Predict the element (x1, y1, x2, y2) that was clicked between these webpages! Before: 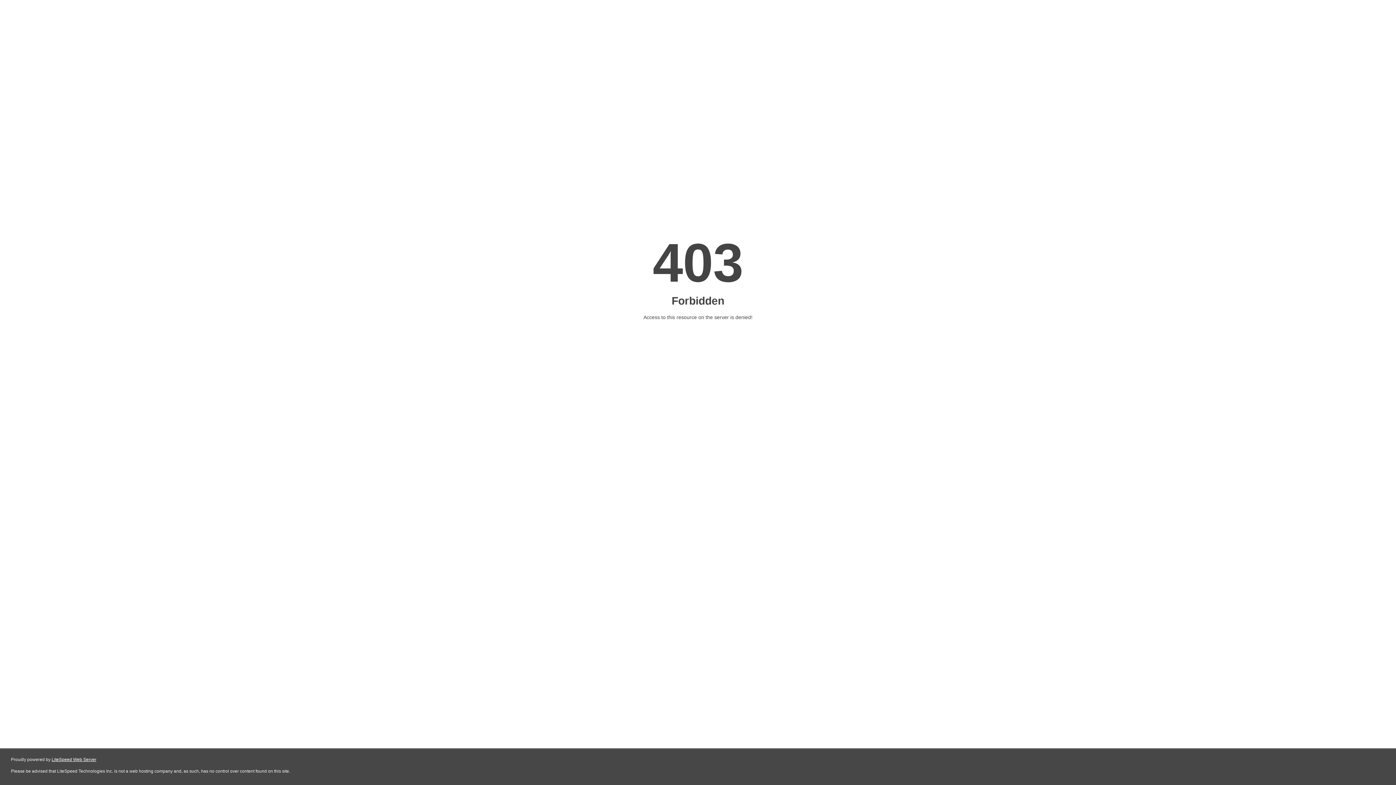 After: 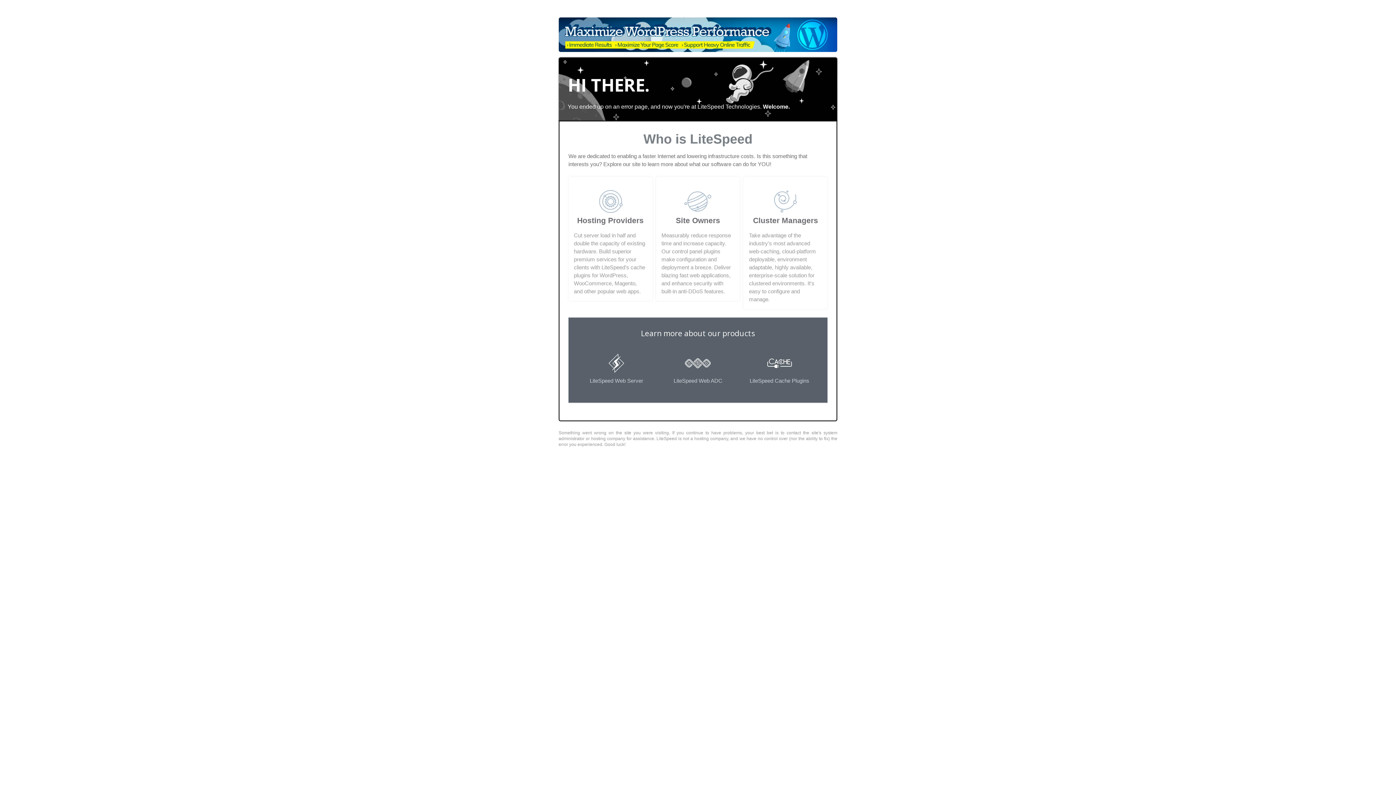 Action: label: LiteSpeed Web Server bbox: (51, 757, 96, 762)